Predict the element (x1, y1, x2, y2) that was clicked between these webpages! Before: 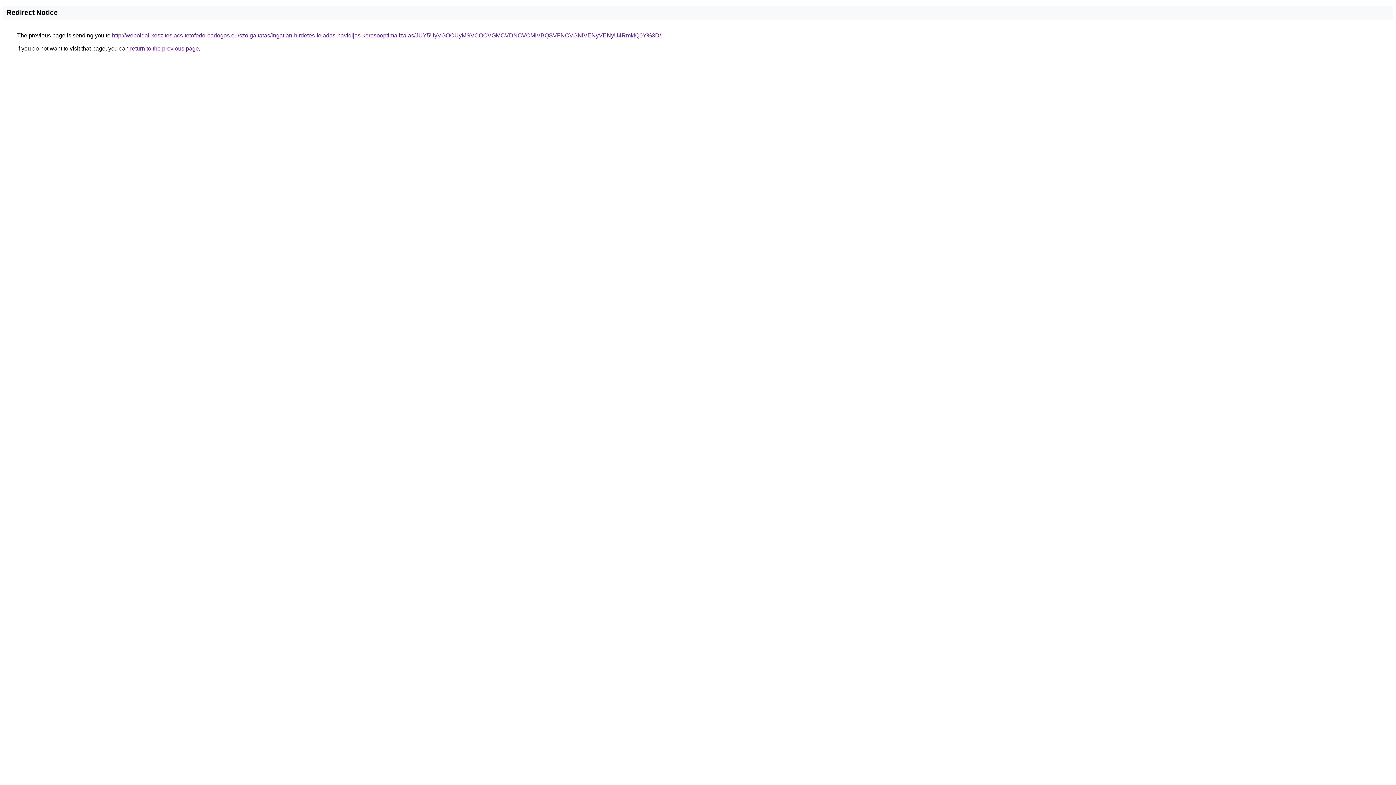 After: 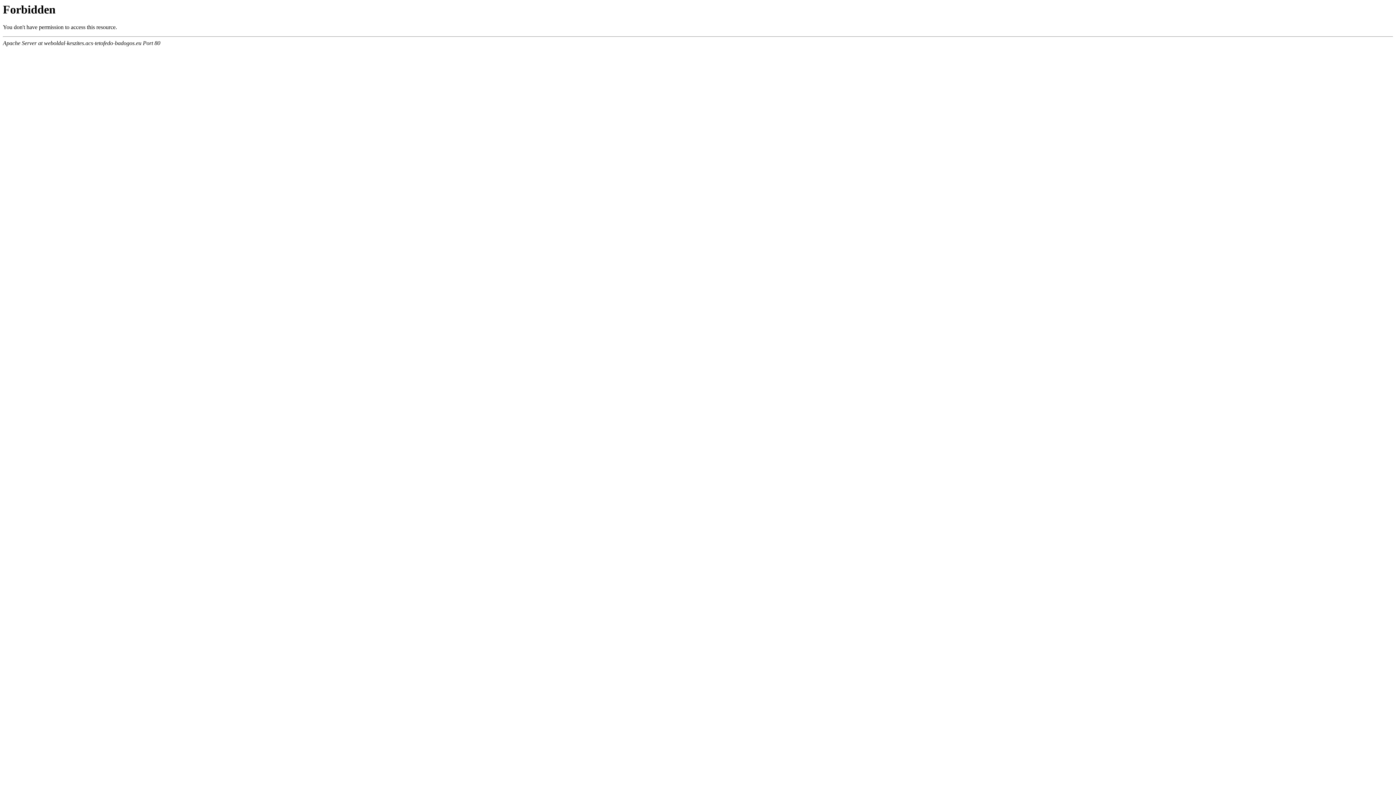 Action: label: http://weboldal-keszites.acs-tetofedo-badogos.eu/szolgaltatas/ingatlan-hirdetes-feladas-havidijas-keresooptimalizalas/JUY5UyVGOCUyMSVCOCVGMCVDNCVCMiVBQSVFNCVGNiVENyVENyU4RmklQ0Y%3D/ bbox: (112, 32, 661, 38)